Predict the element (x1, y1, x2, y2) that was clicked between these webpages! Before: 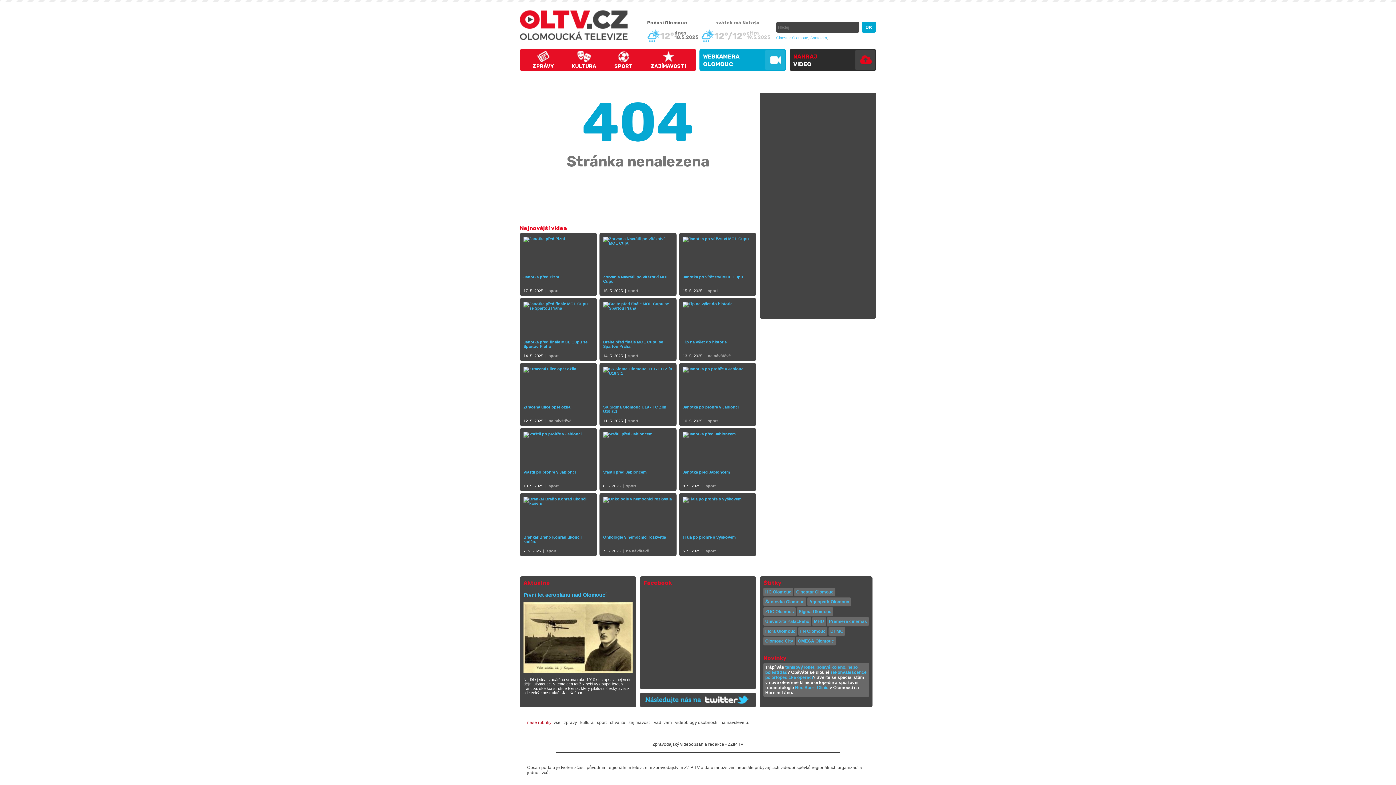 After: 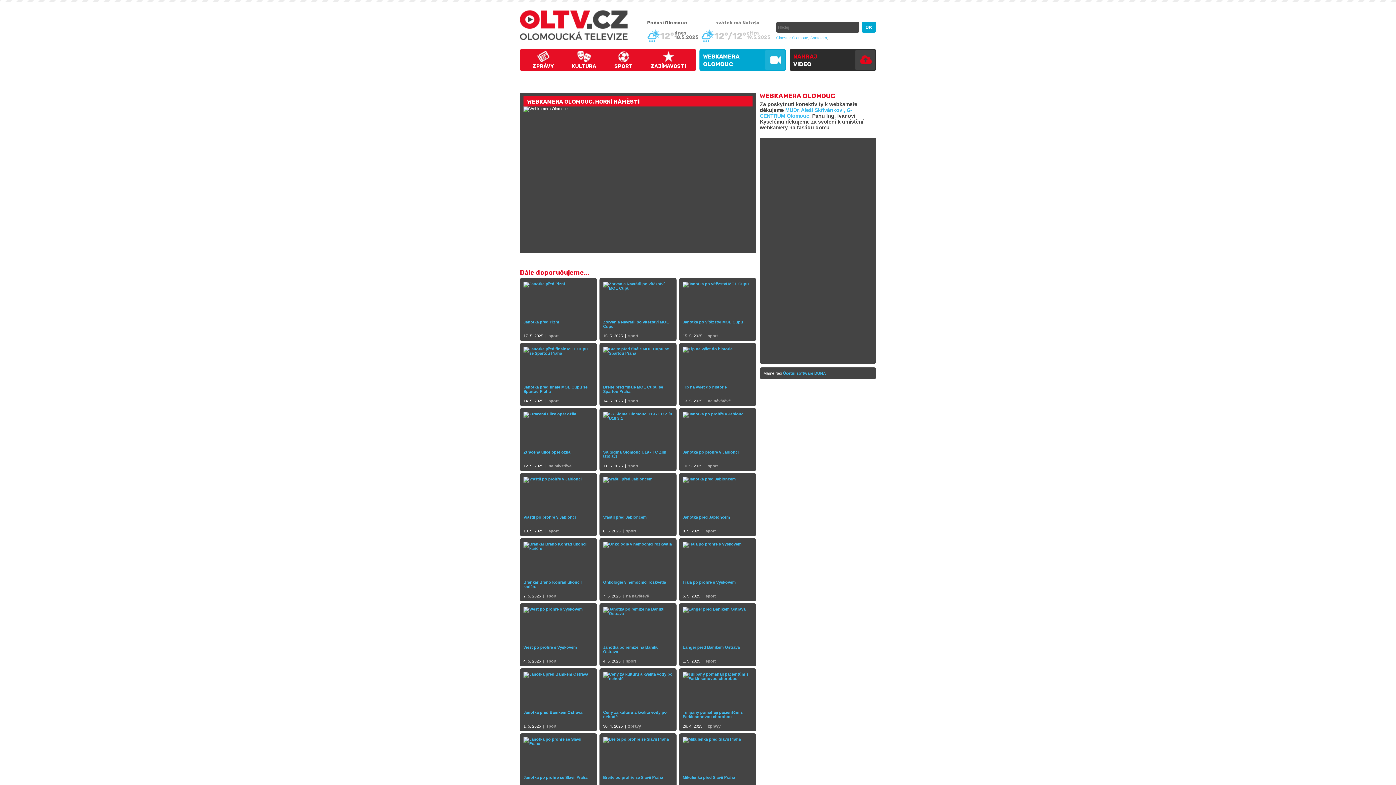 Action: label: WEBKAMERA
OLOMOUC bbox: (699, 49, 786, 70)